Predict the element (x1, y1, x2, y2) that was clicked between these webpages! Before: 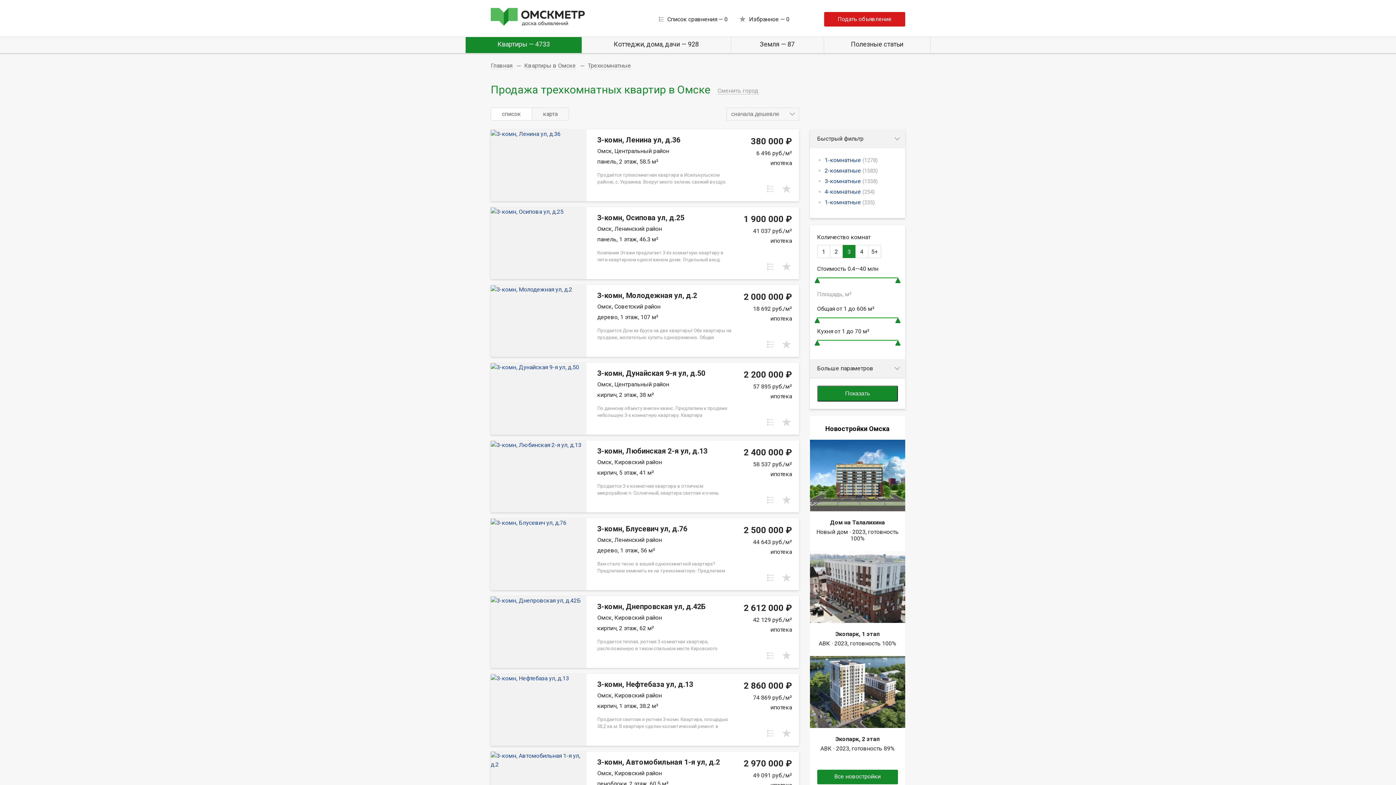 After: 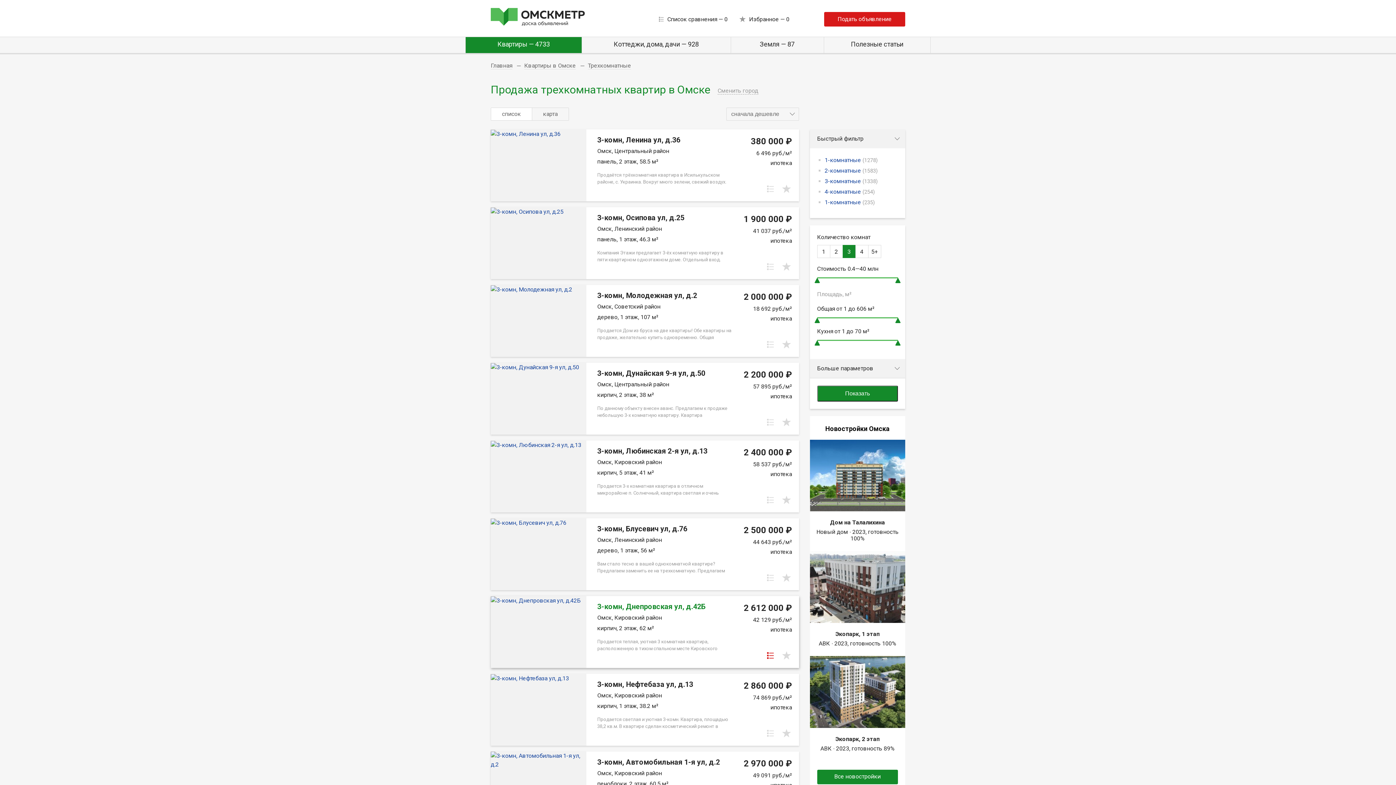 Action: bbox: (765, 650, 775, 661)